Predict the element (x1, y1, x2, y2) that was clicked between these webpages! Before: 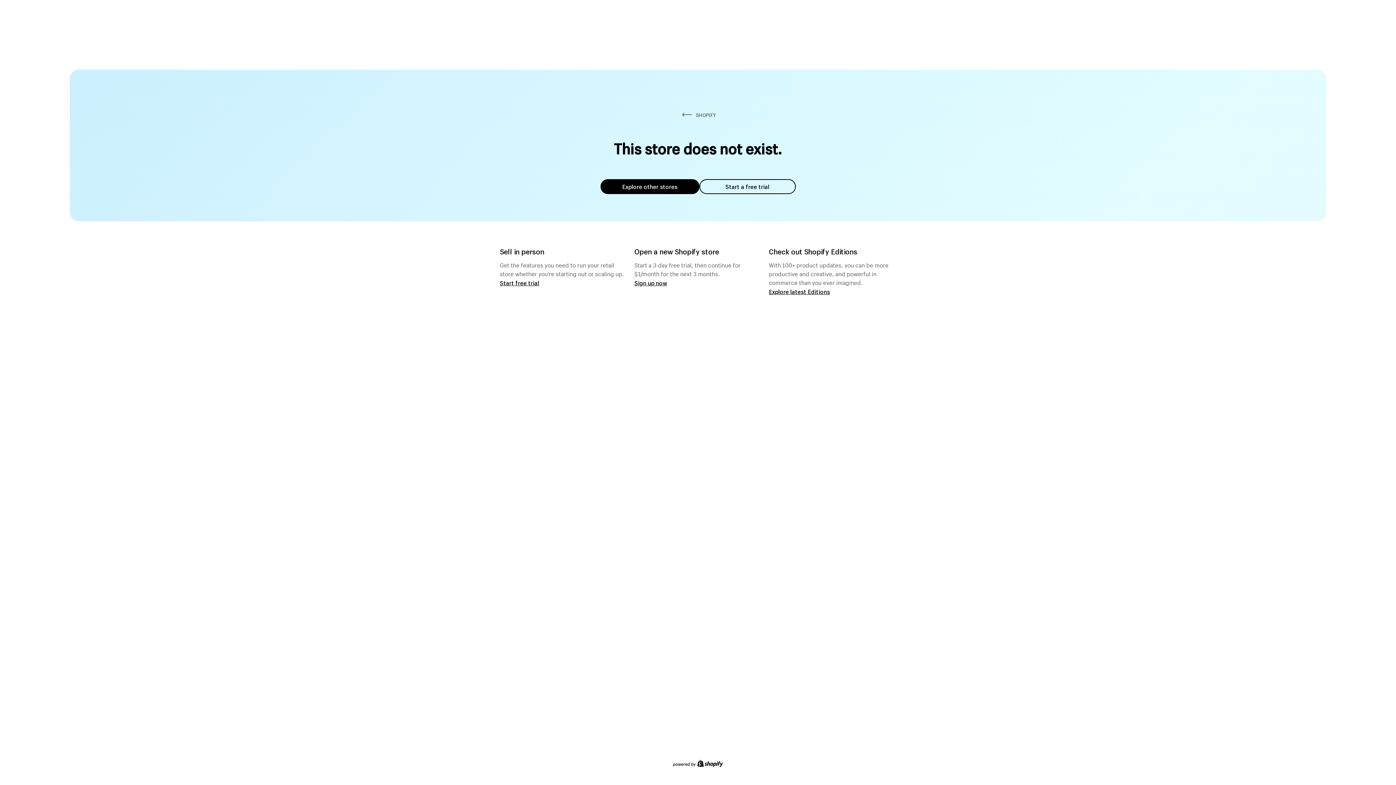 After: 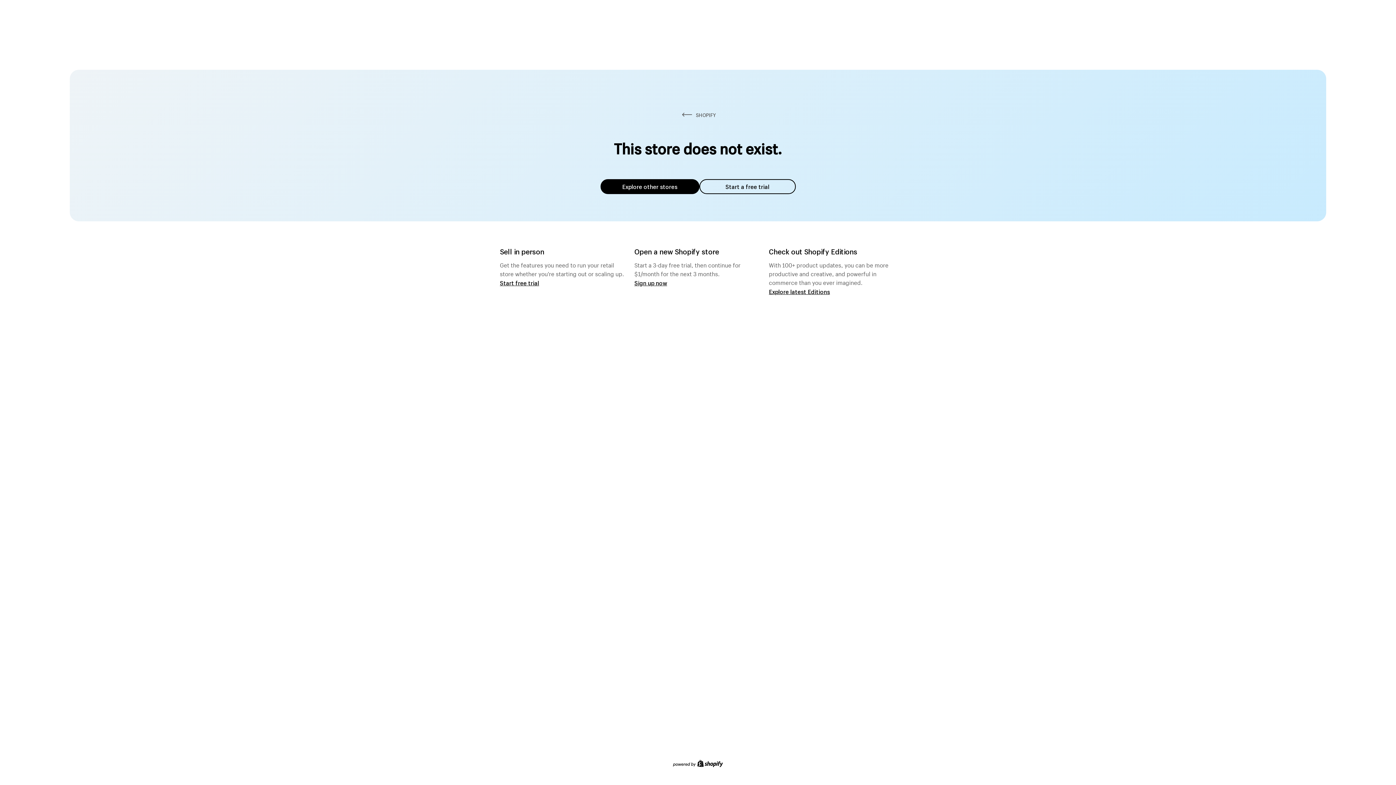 Action: bbox: (600, 179, 699, 194) label: Explore other stores